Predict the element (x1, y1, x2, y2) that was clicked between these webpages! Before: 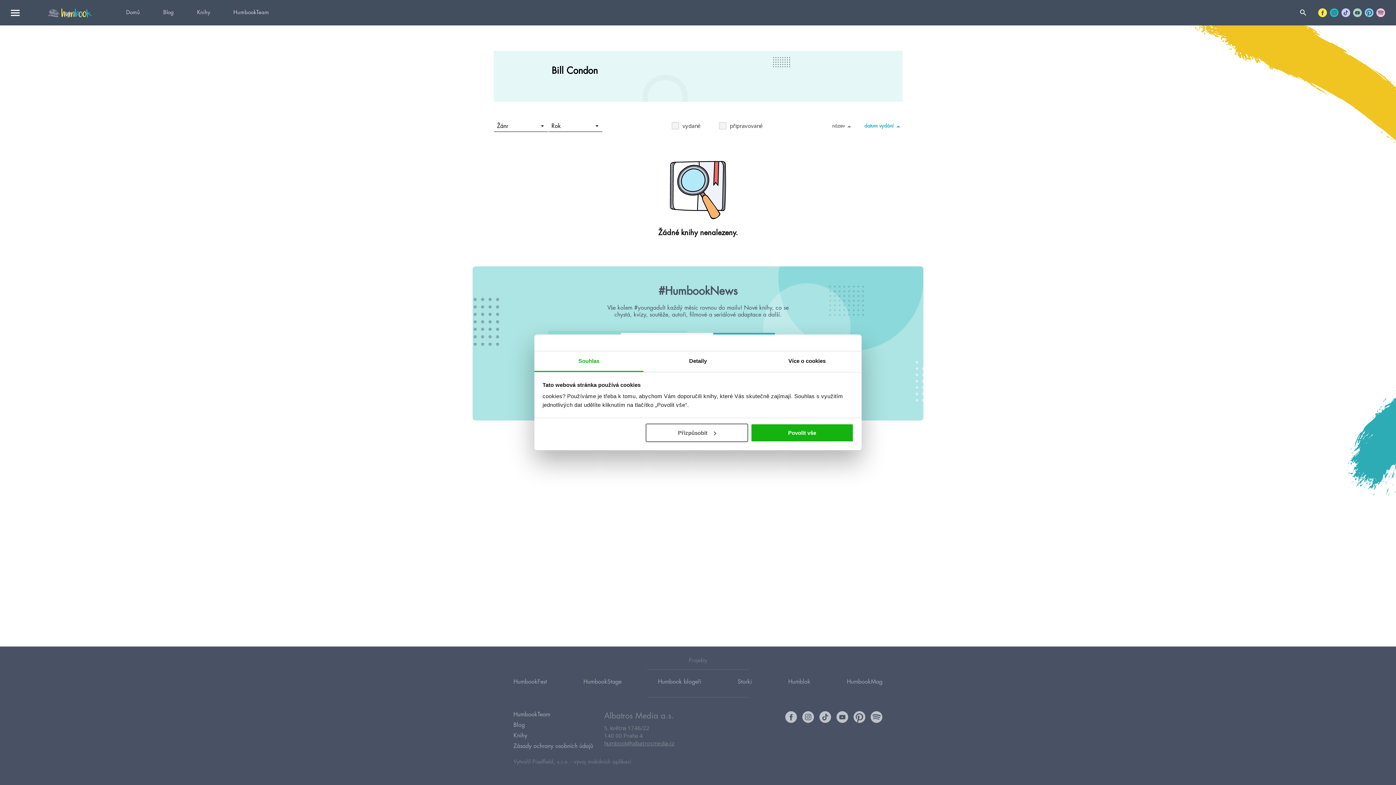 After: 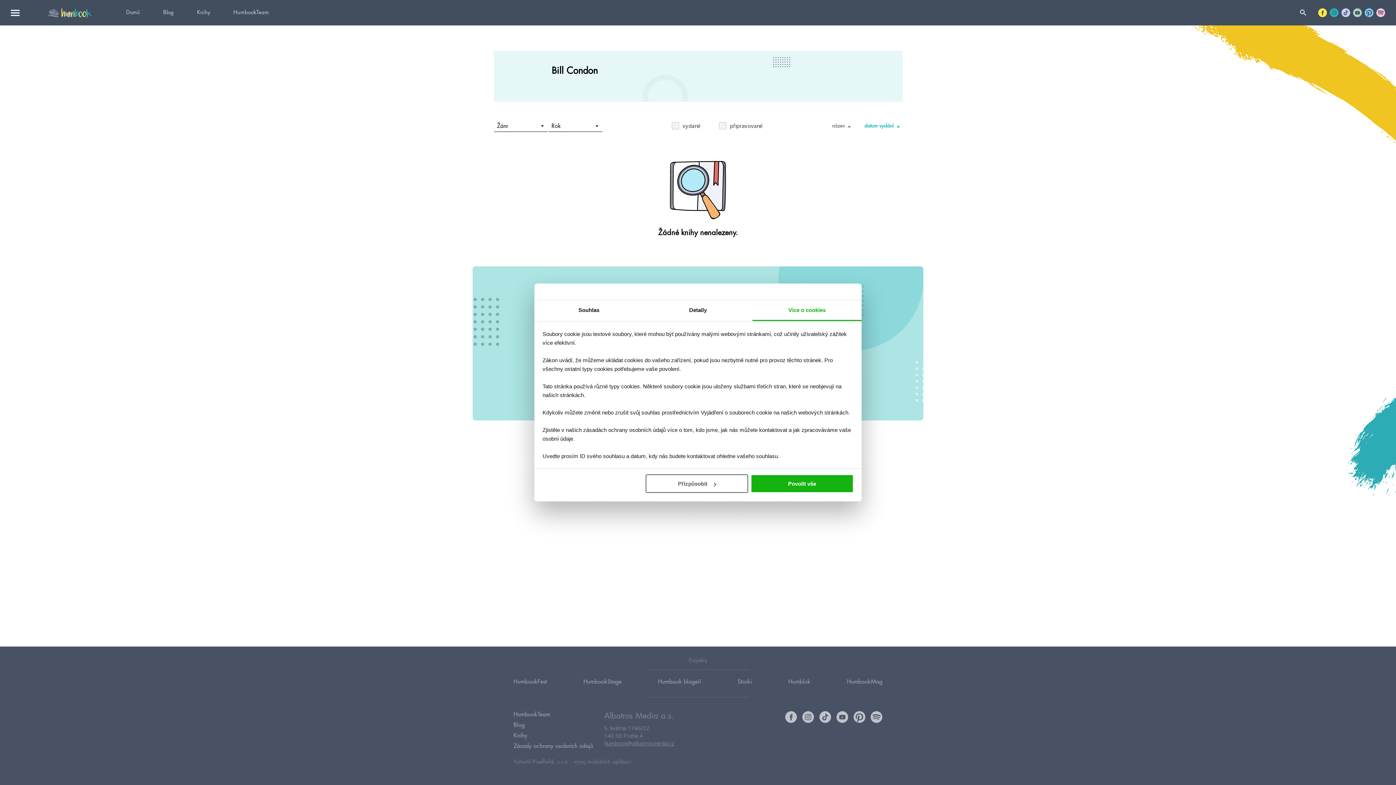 Action: label: Více o cookies bbox: (752, 351, 861, 372)